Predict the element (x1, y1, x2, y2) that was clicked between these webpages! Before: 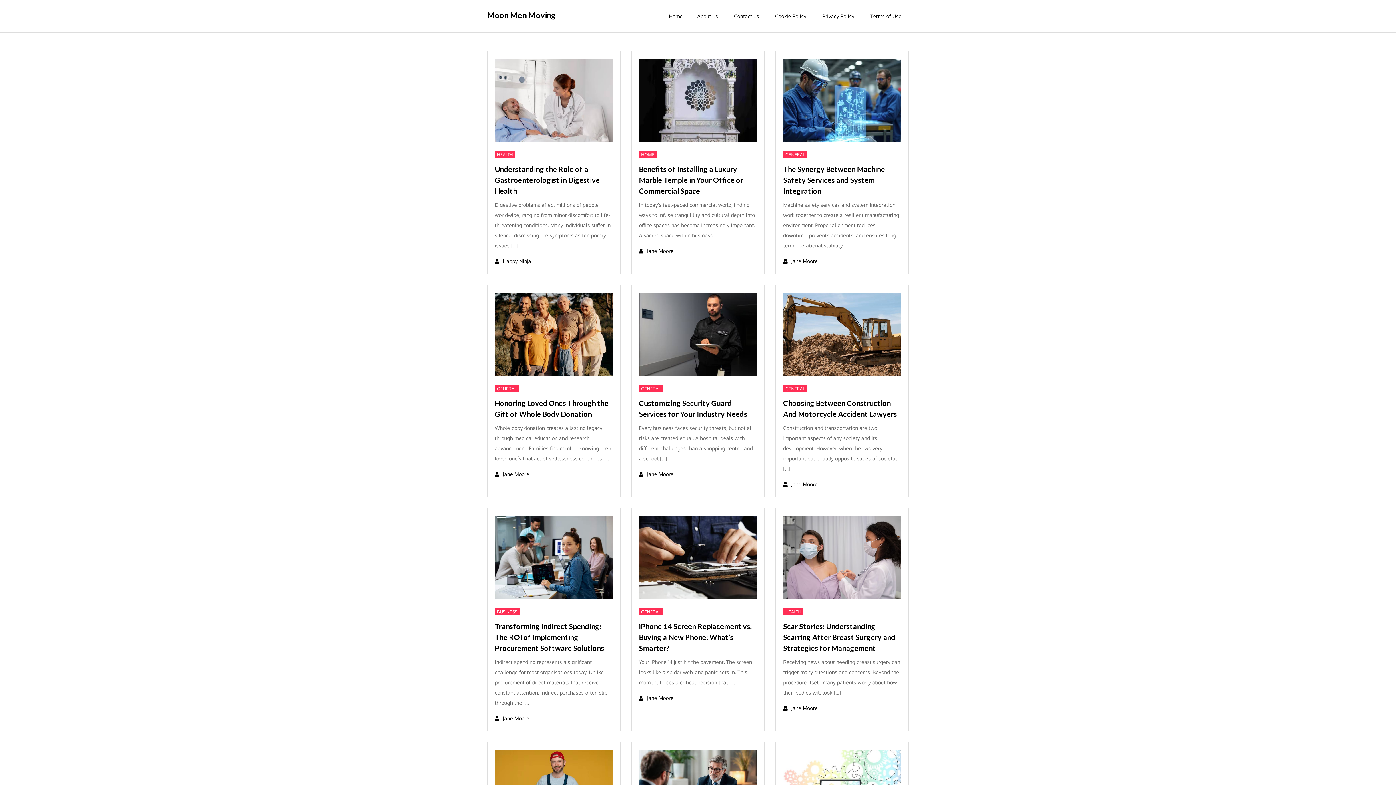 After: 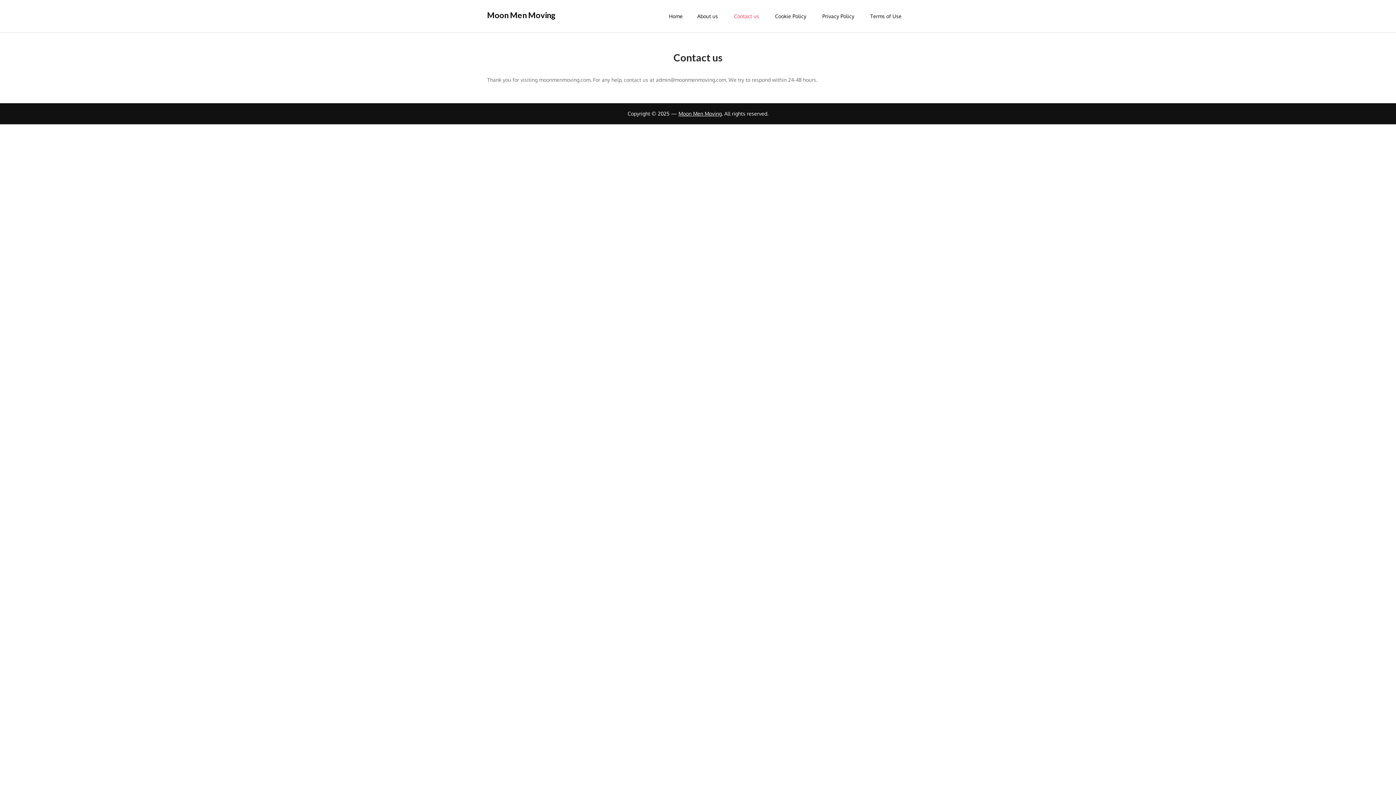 Action: bbox: (726, 0, 766, 32) label: Contact us